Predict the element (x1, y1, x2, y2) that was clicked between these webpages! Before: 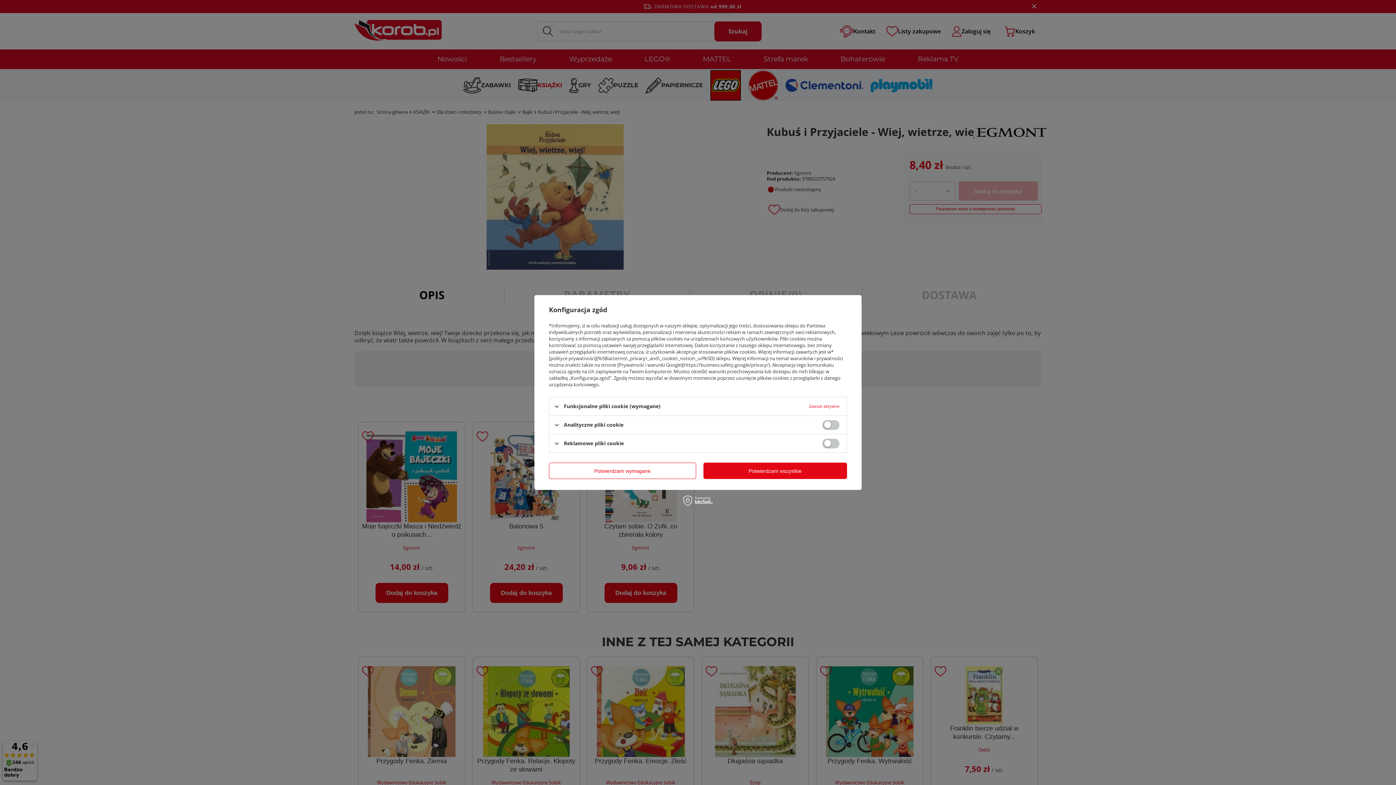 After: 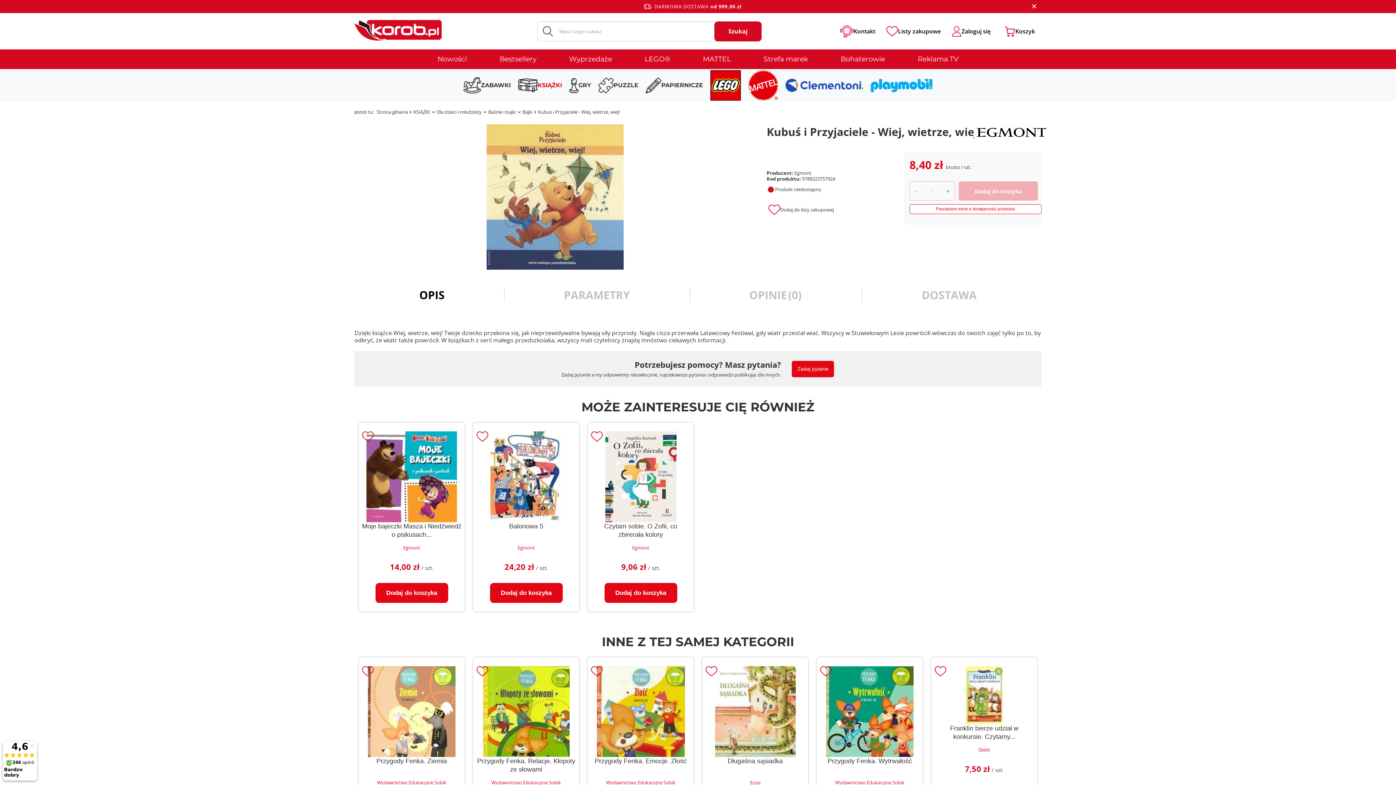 Action: label: Potwierdzam wszystkie bbox: (703, 462, 847, 479)